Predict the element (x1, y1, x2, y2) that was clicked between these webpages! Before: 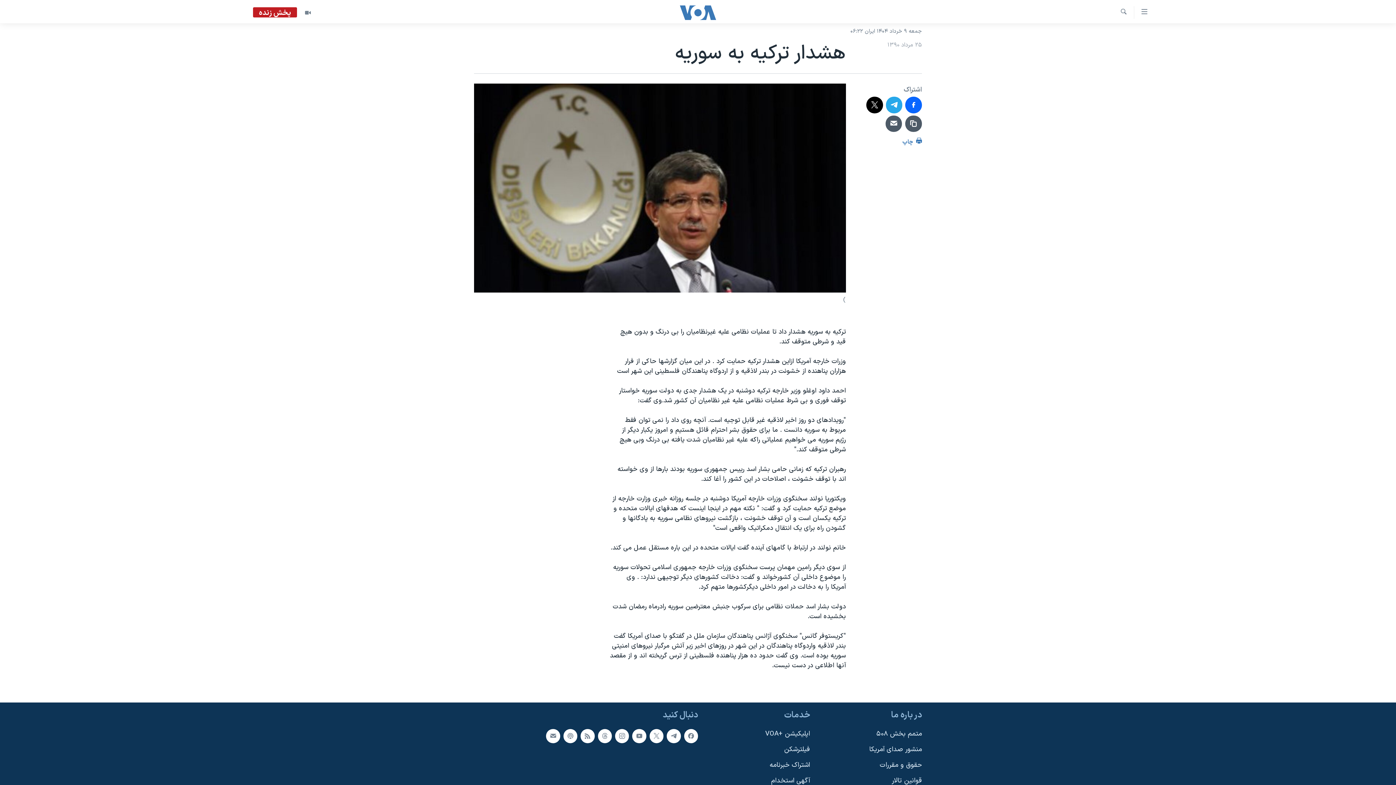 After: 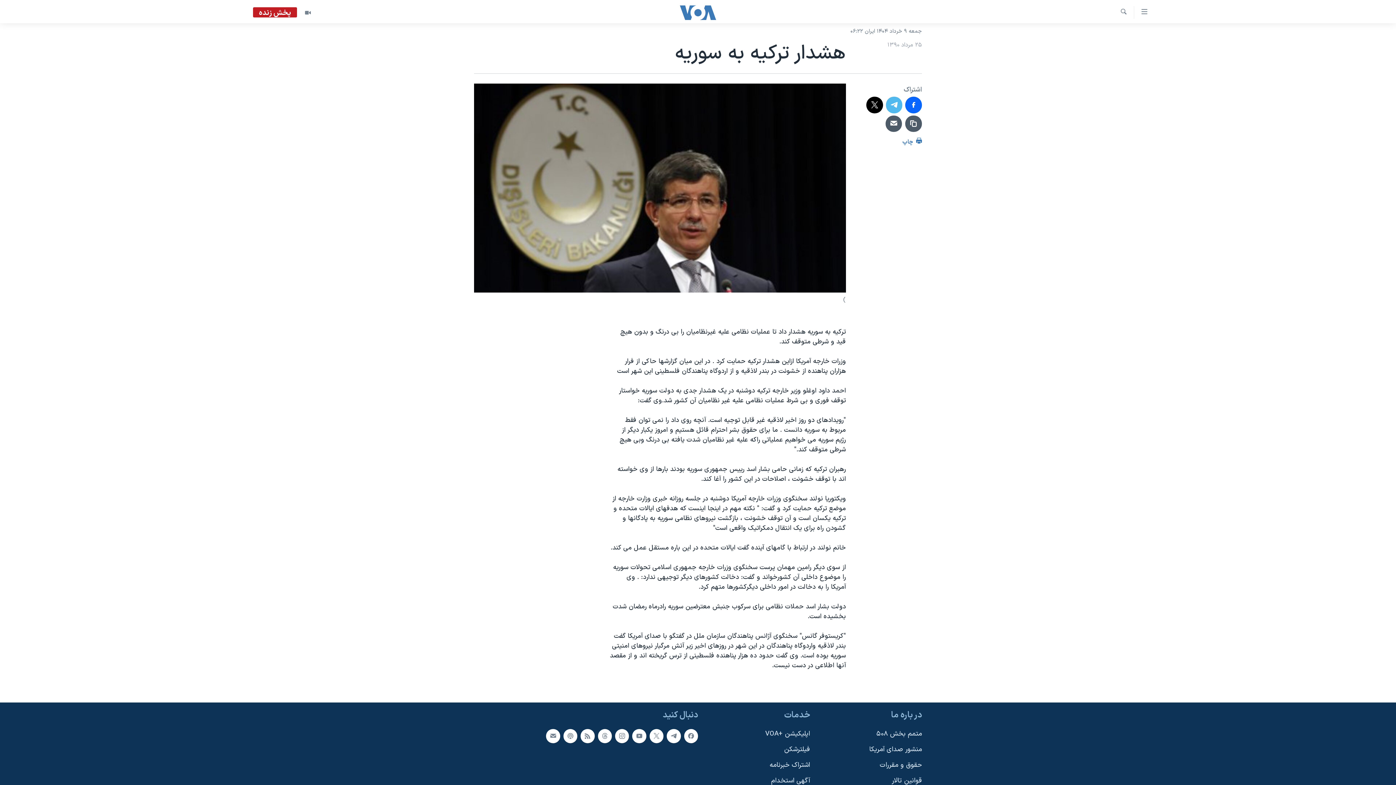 Action: bbox: (886, 96, 902, 113)